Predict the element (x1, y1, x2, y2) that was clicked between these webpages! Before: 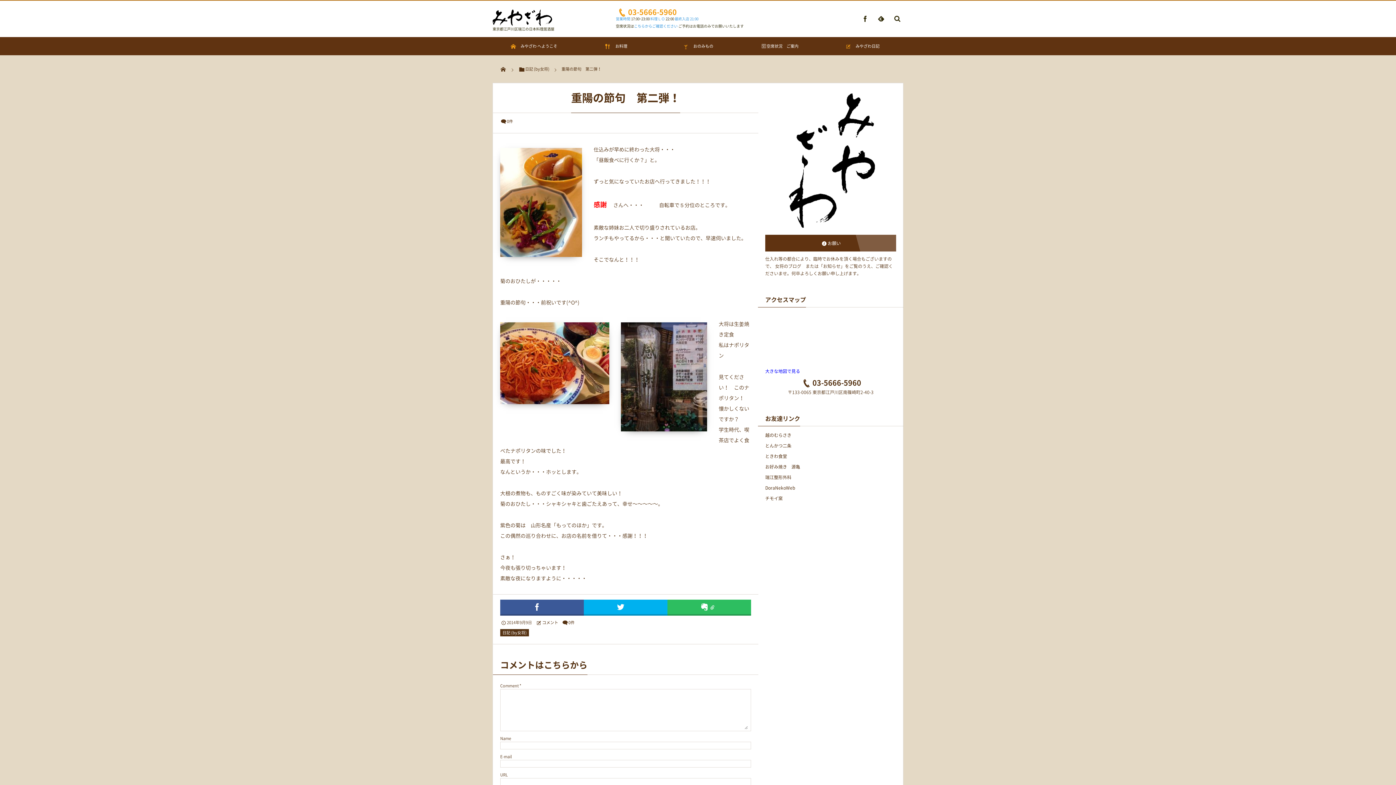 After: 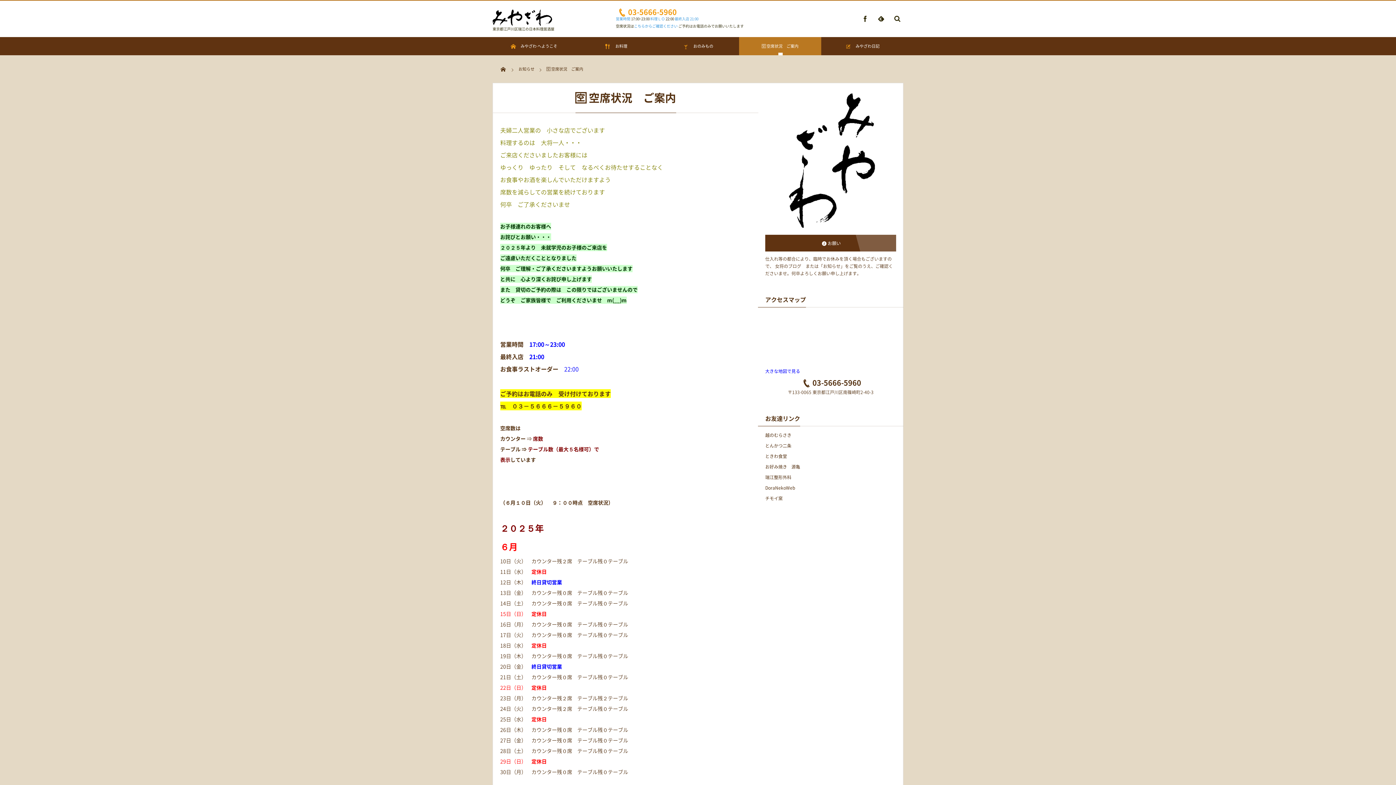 Action: label: 🈳 空席状況　ご案内 bbox: (739, 37, 821, 55)